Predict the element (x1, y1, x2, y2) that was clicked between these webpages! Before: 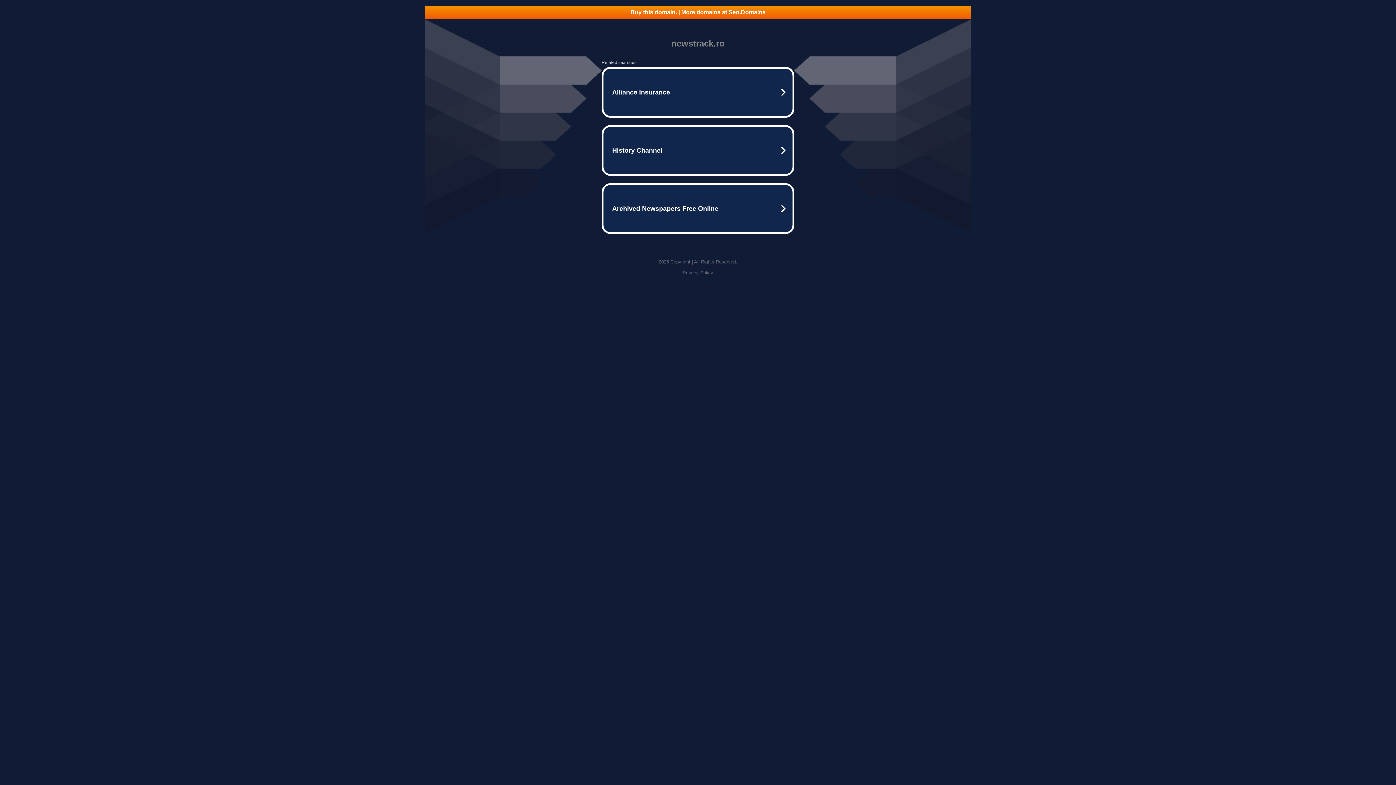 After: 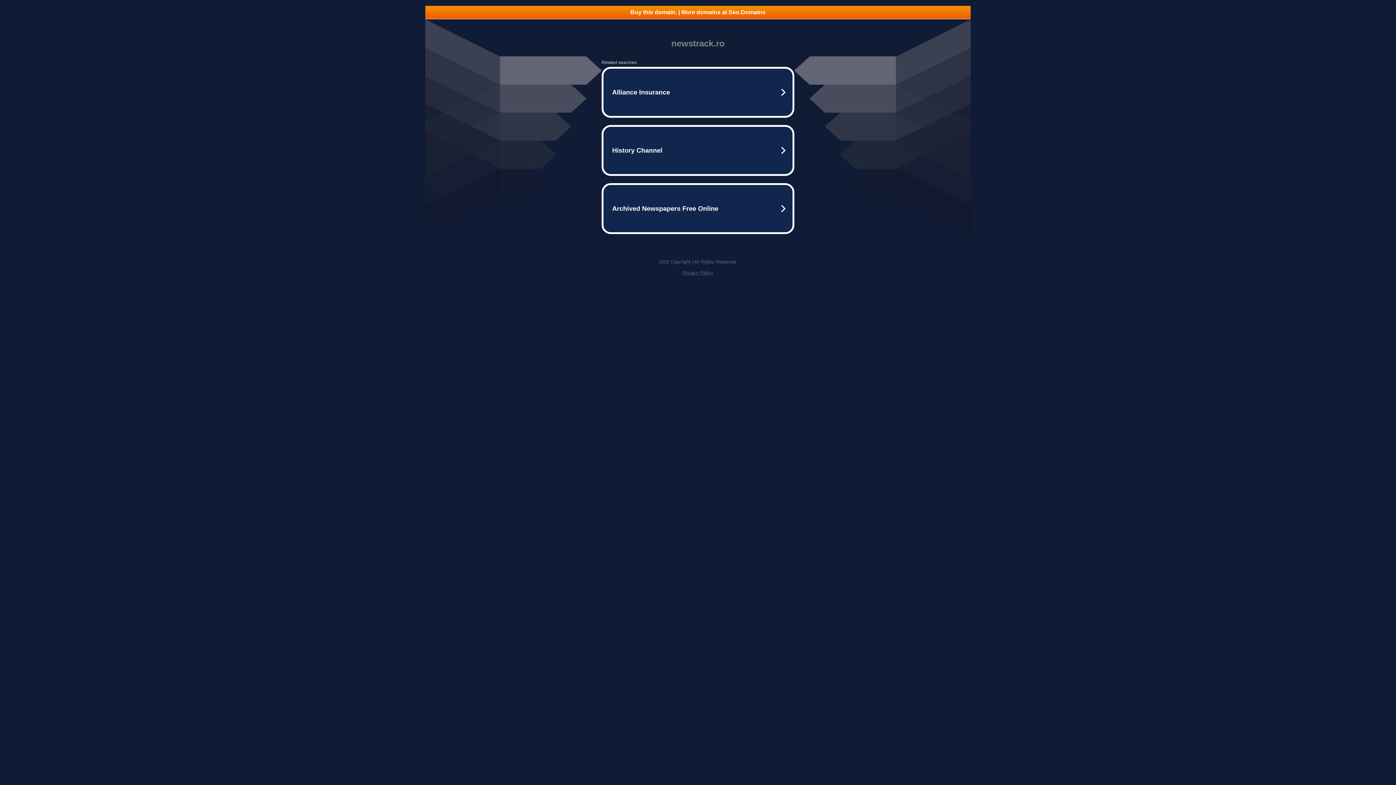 Action: bbox: (425, 5, 970, 18) label: Buy this domain. | More domains at Seo.Domains